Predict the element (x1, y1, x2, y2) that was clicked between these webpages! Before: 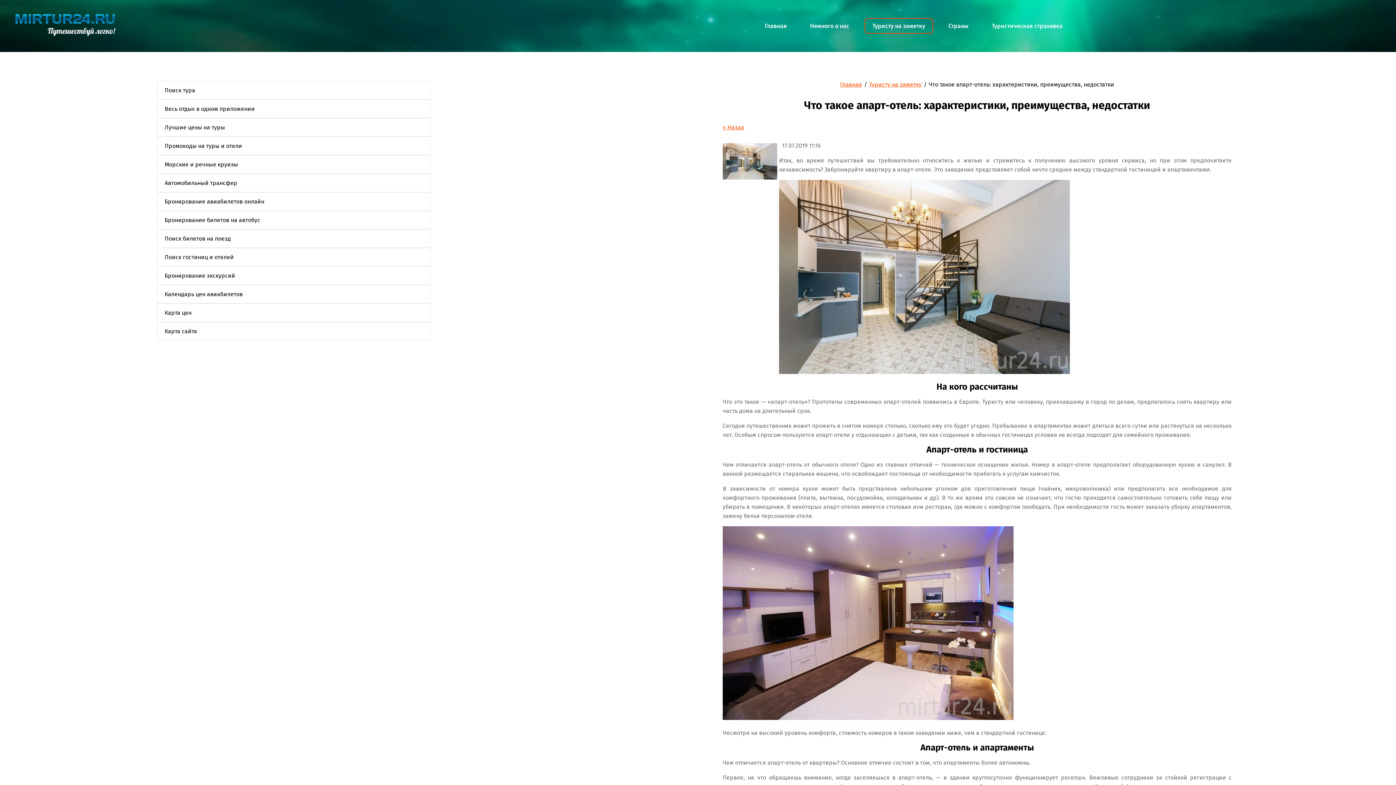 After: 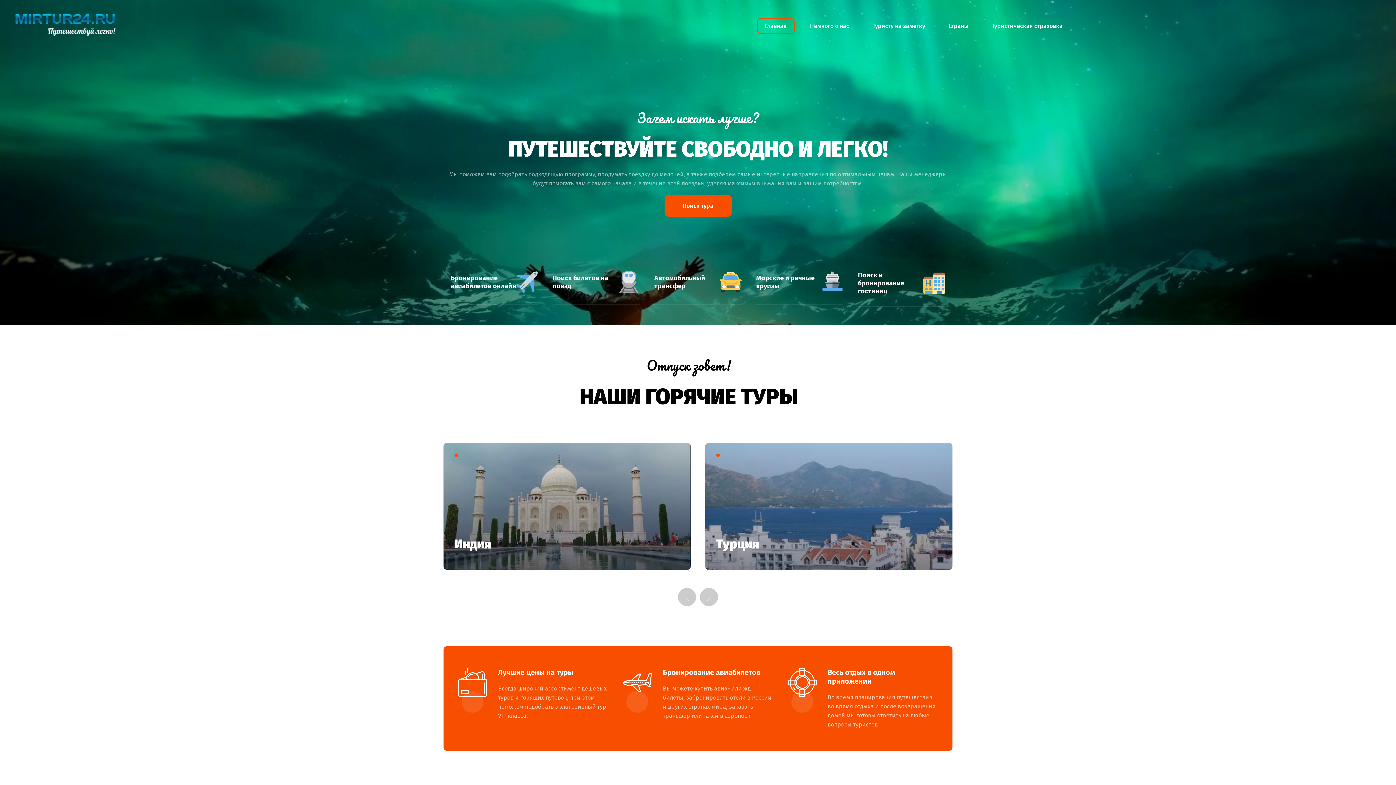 Action: label: Главная bbox: (757, 18, 794, 33)